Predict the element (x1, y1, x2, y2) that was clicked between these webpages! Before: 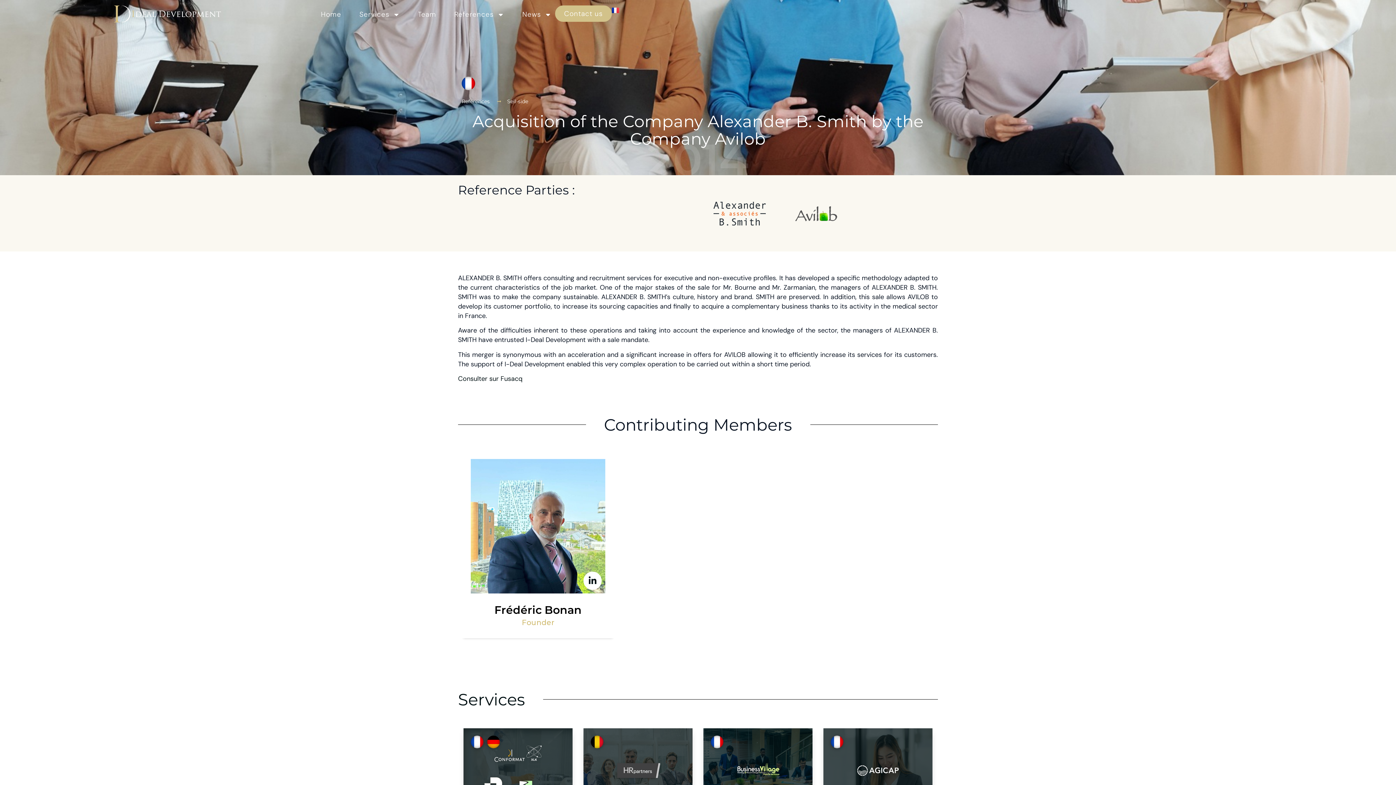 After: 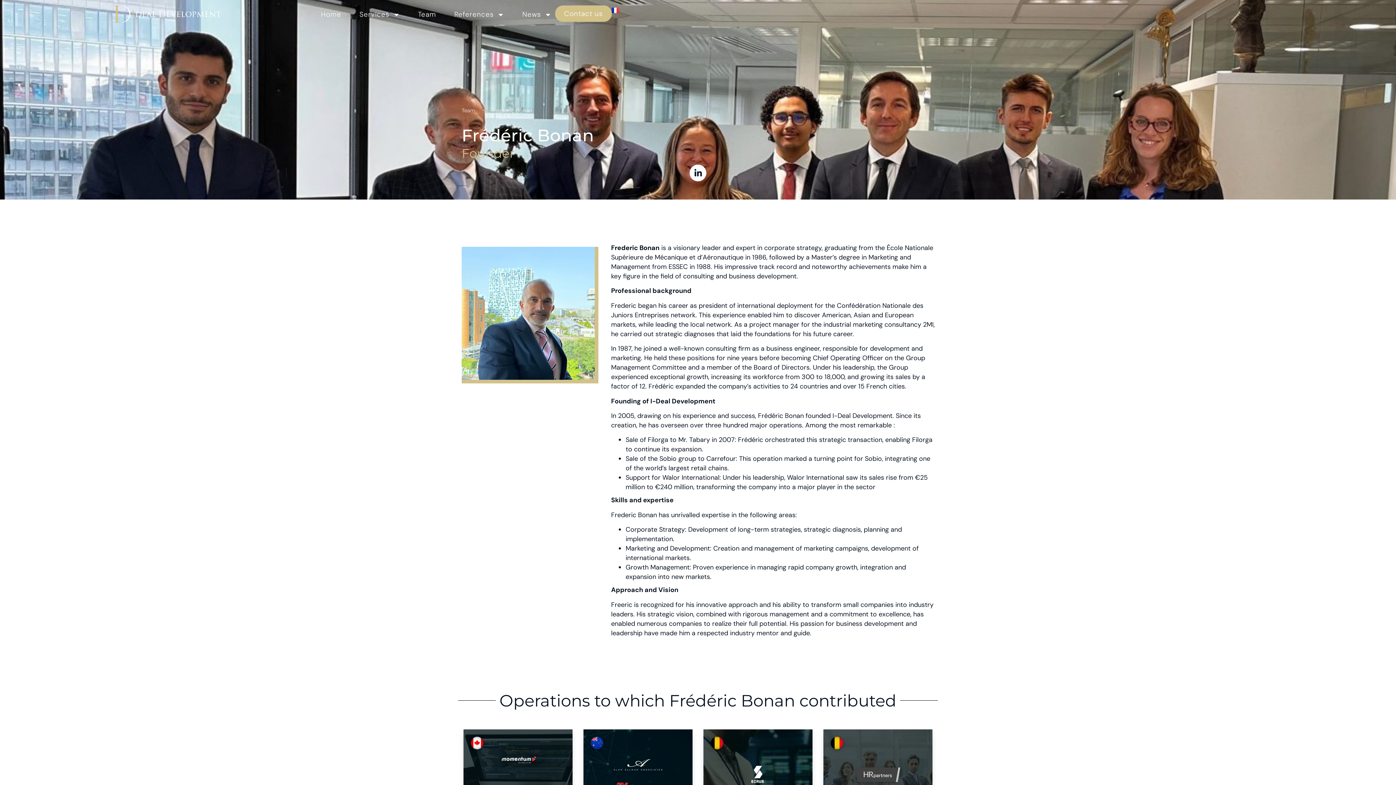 Action: bbox: (470, 459, 605, 593)